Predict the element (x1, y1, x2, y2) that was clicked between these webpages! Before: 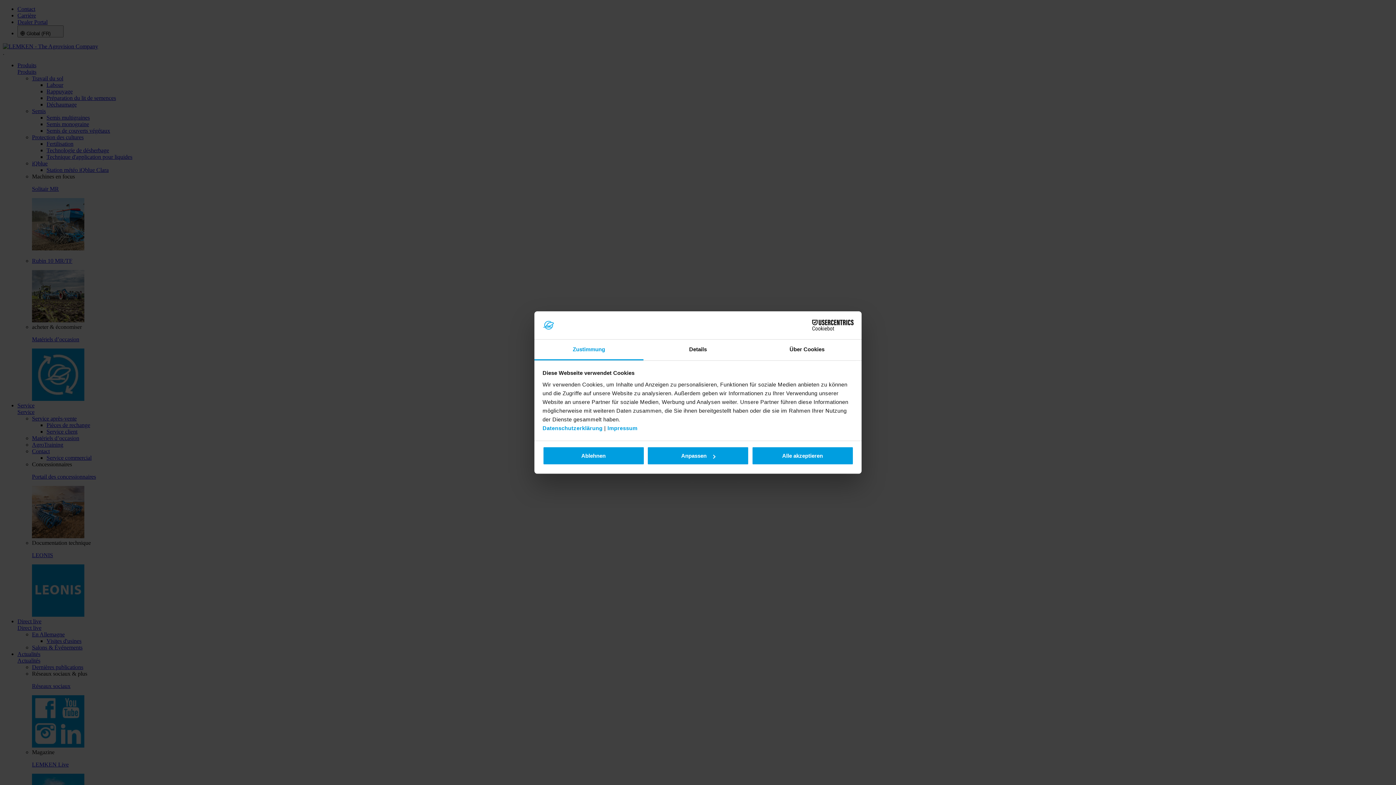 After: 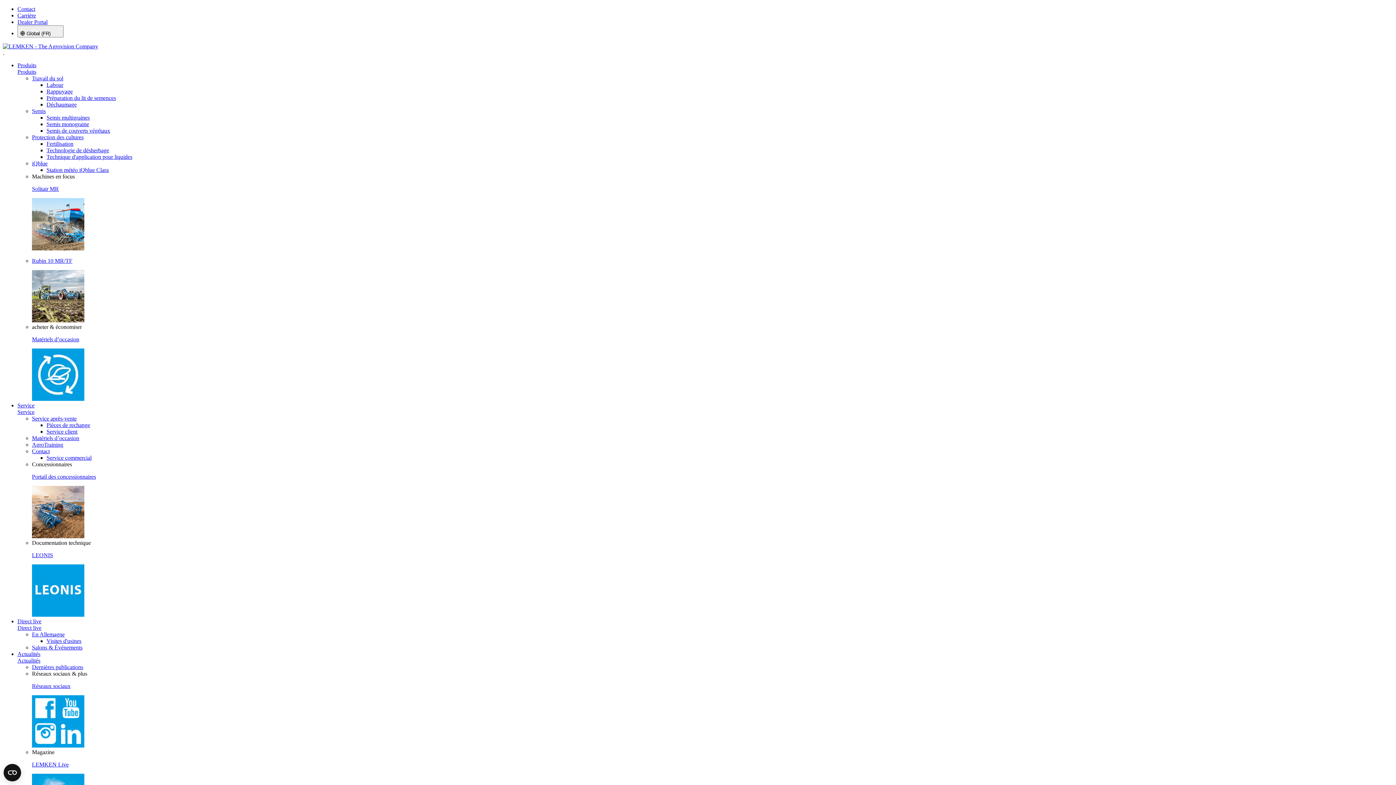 Action: label: Alle akzeptieren bbox: (751, 446, 853, 465)